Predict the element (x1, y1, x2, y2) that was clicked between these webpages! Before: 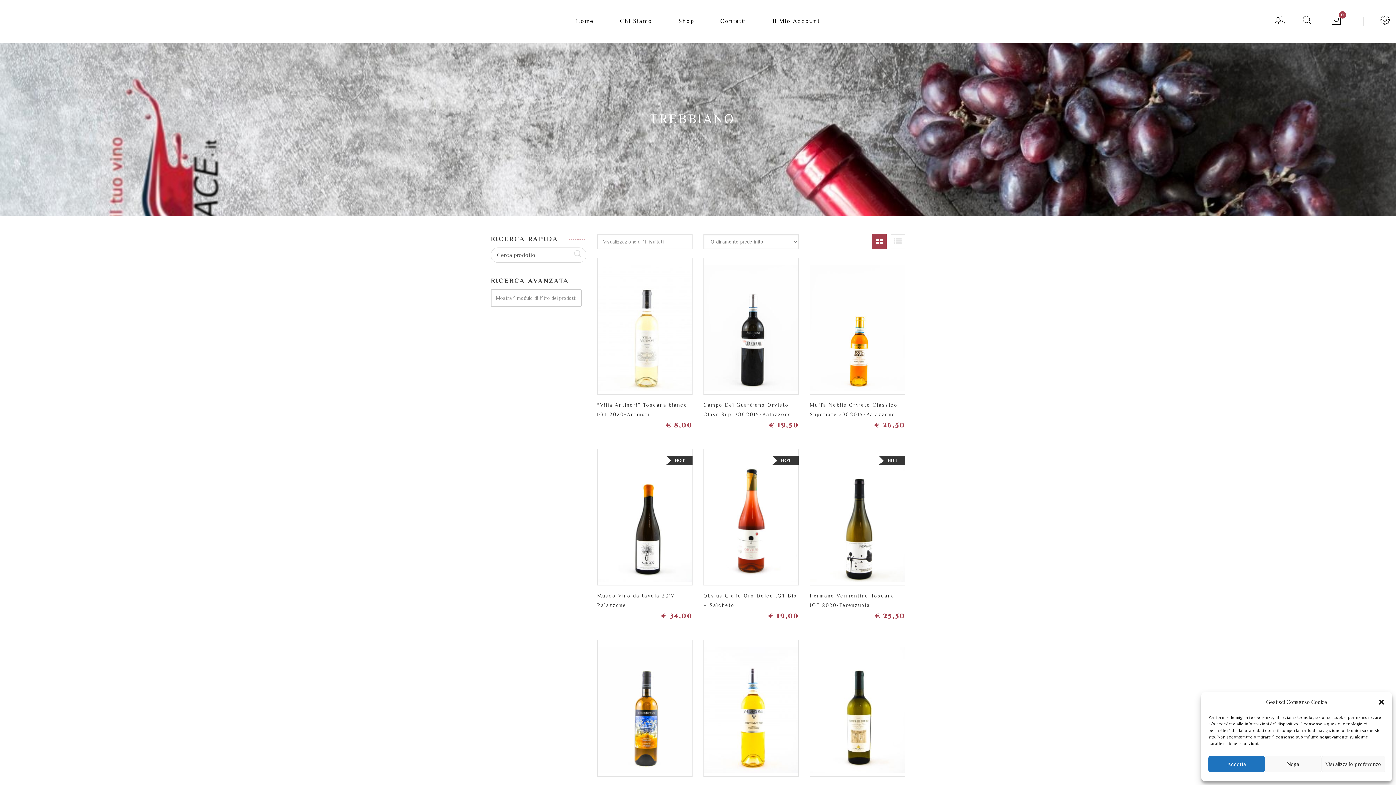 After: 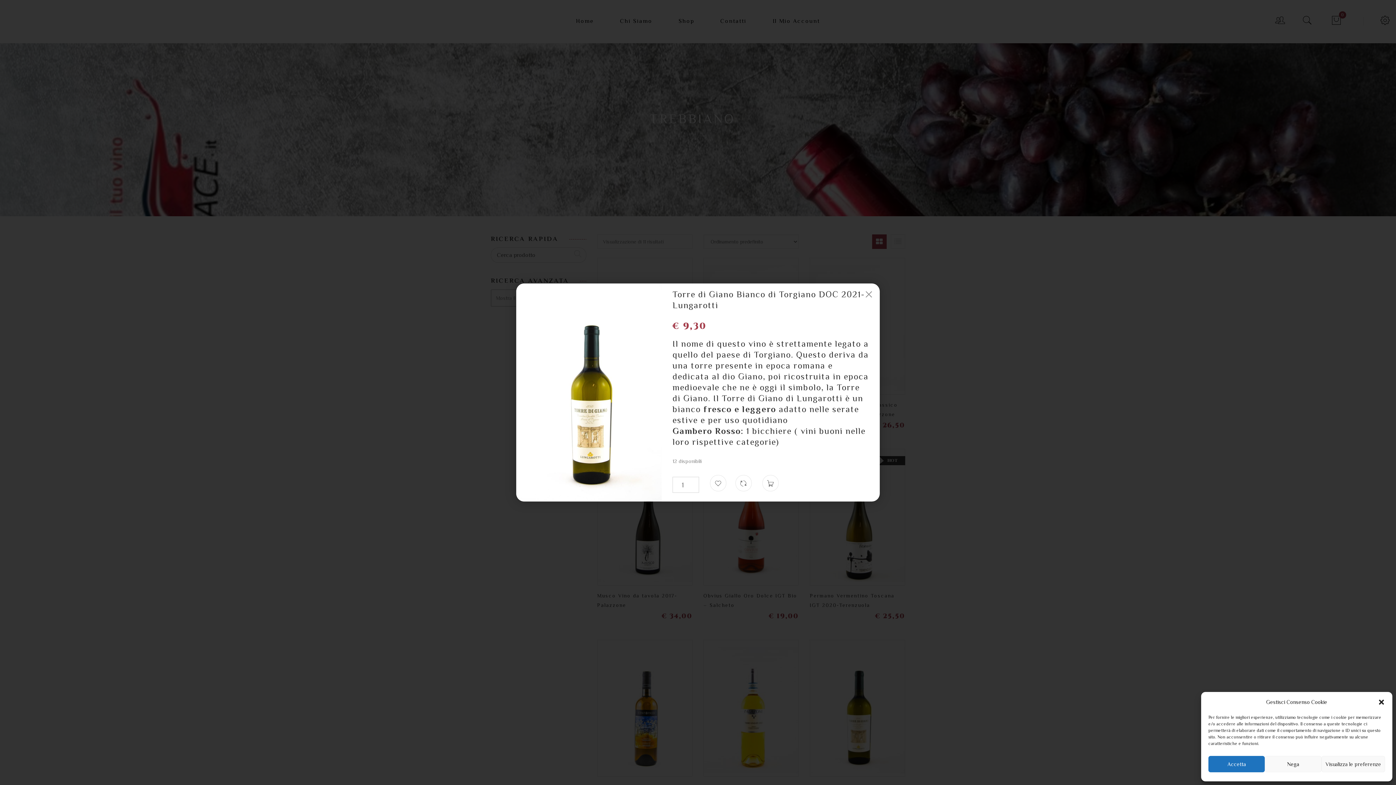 Action: bbox: (810, 697, 825, 713)